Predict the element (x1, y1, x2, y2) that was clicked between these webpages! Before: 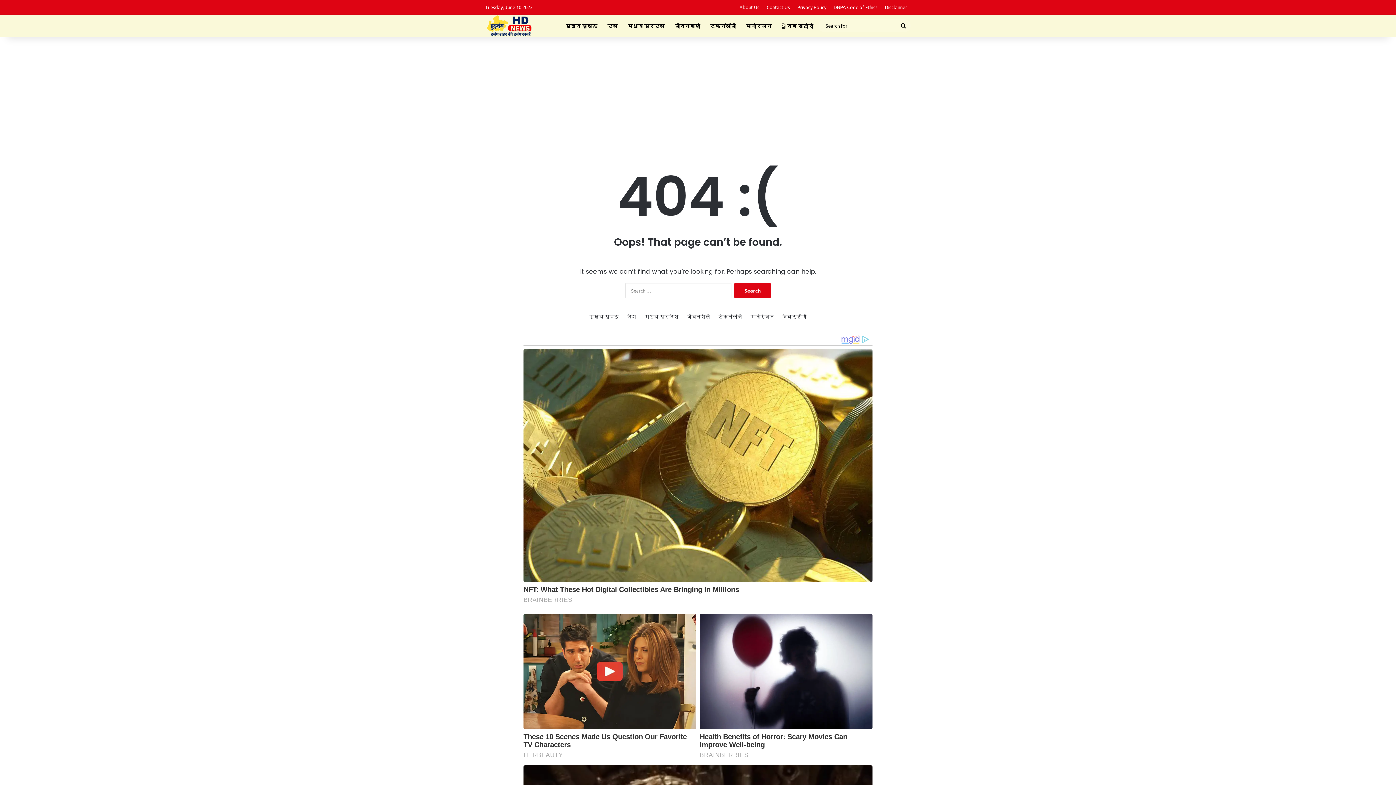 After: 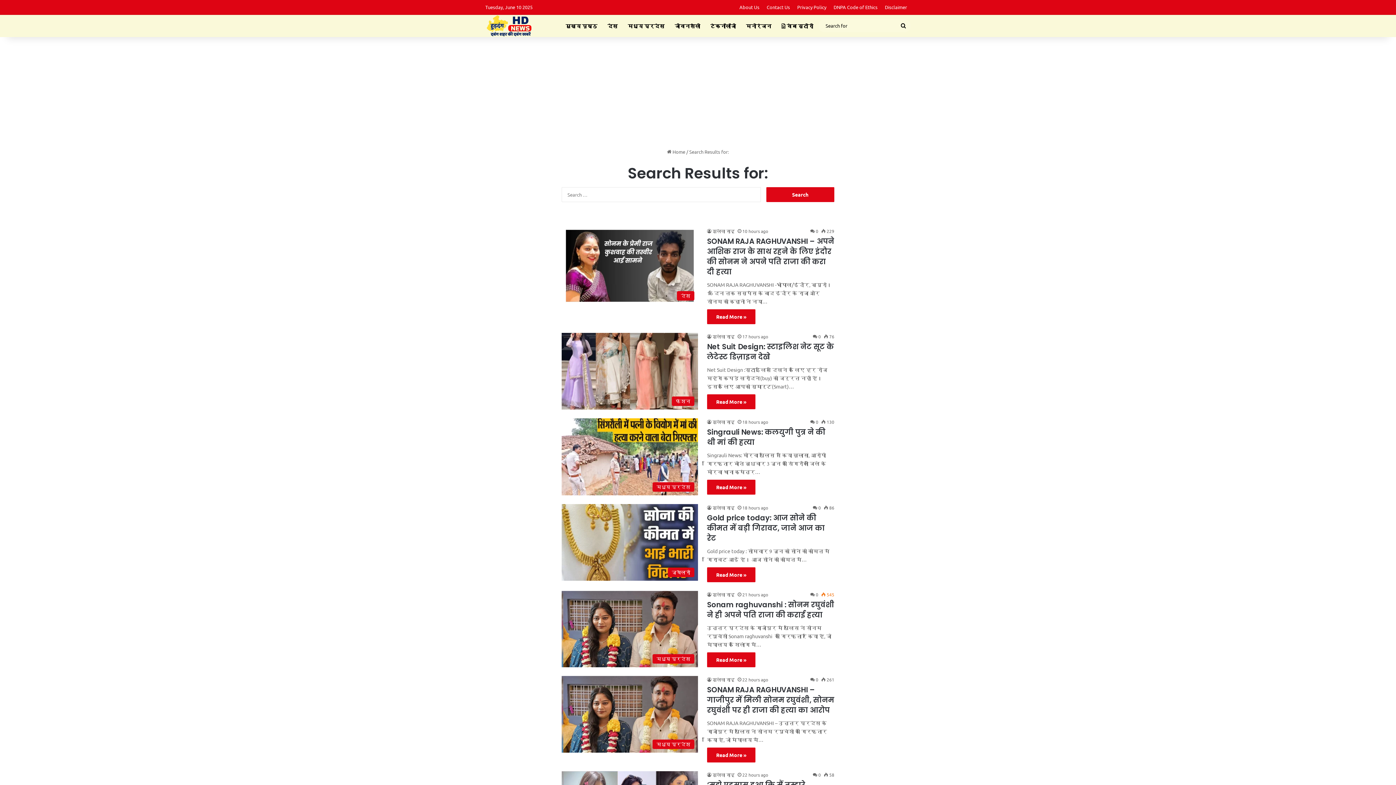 Action: bbox: (896, 19, 910, 32) label: Search for